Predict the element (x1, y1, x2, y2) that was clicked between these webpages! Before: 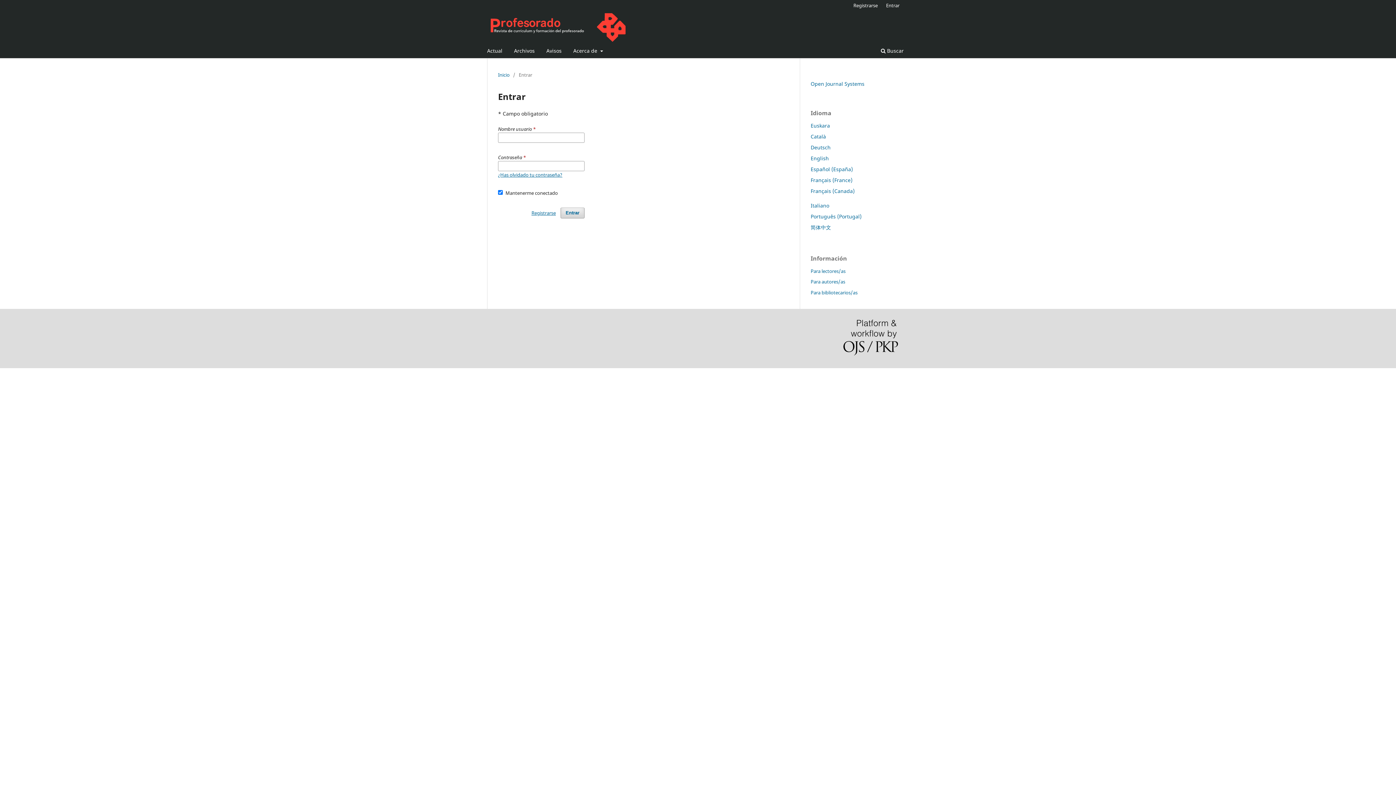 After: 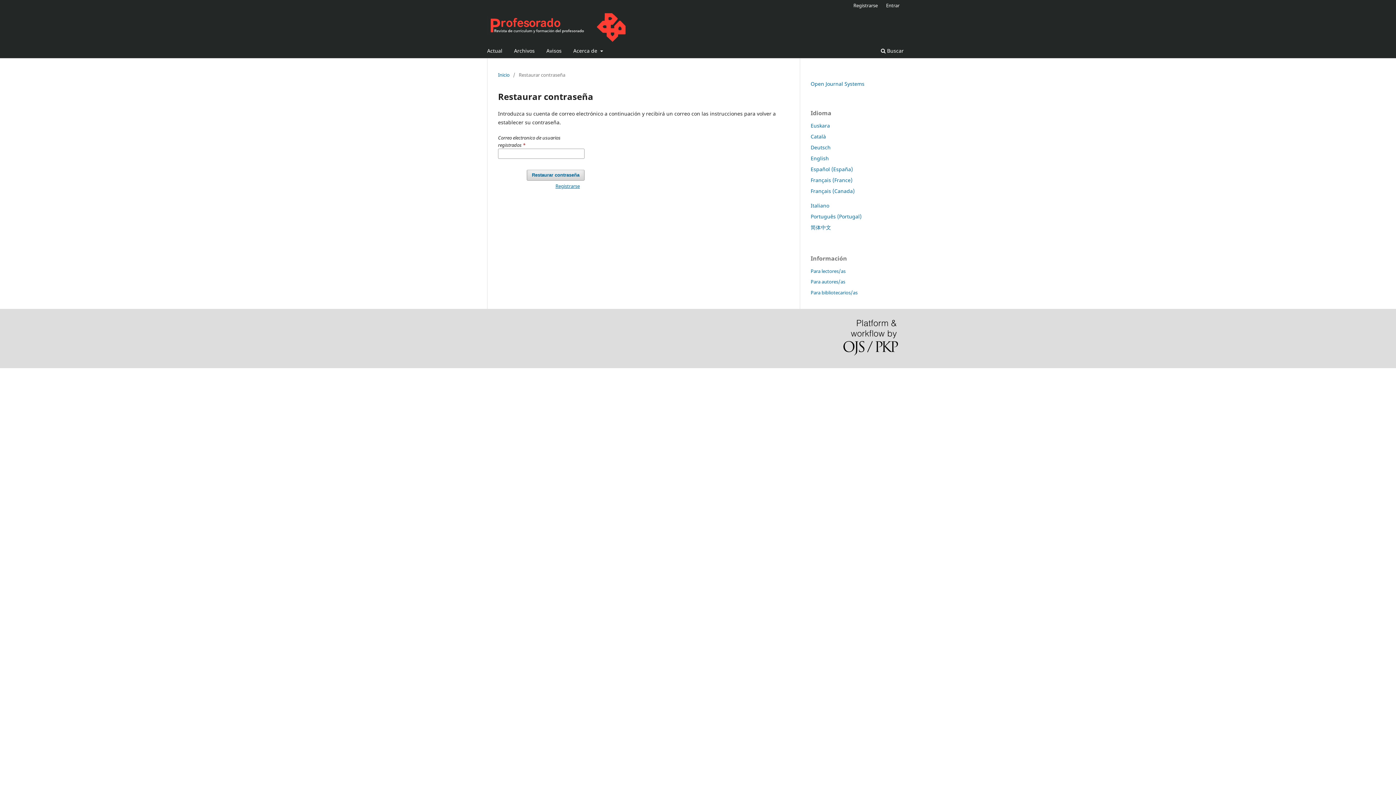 Action: label: ¿Has olvidado tu contraseña? bbox: (498, 171, 562, 178)